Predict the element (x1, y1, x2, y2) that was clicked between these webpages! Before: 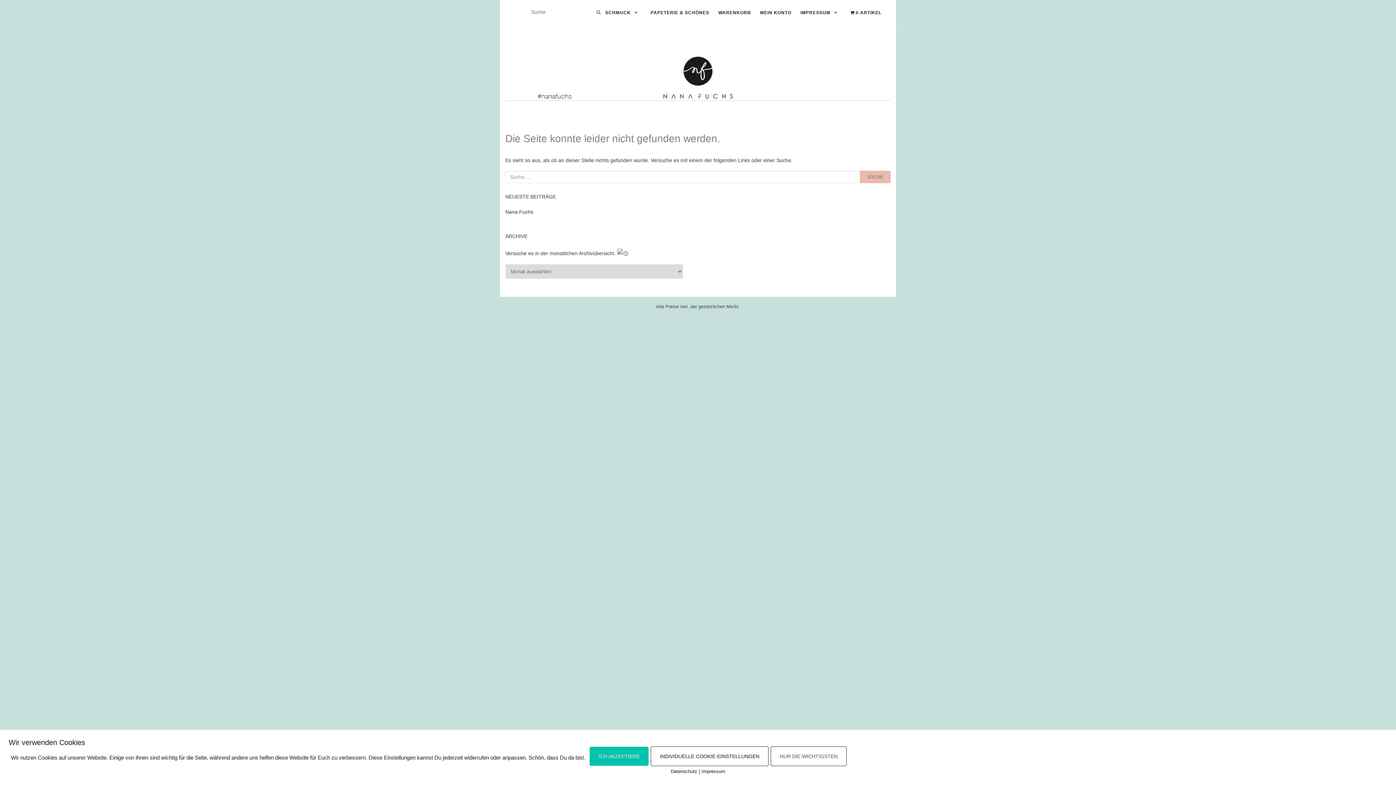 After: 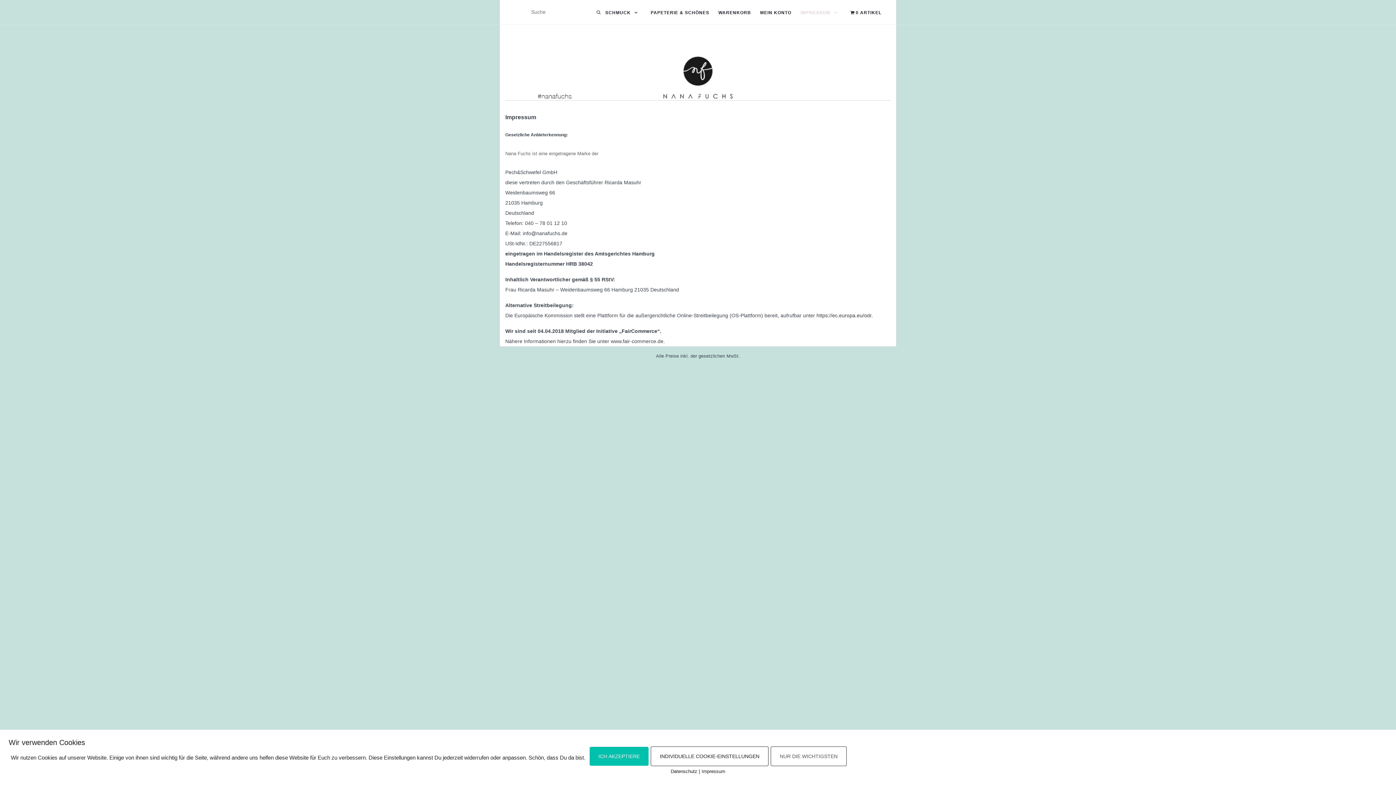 Action: label: IMPRESSUM bbox: (800, 3, 841, 22)